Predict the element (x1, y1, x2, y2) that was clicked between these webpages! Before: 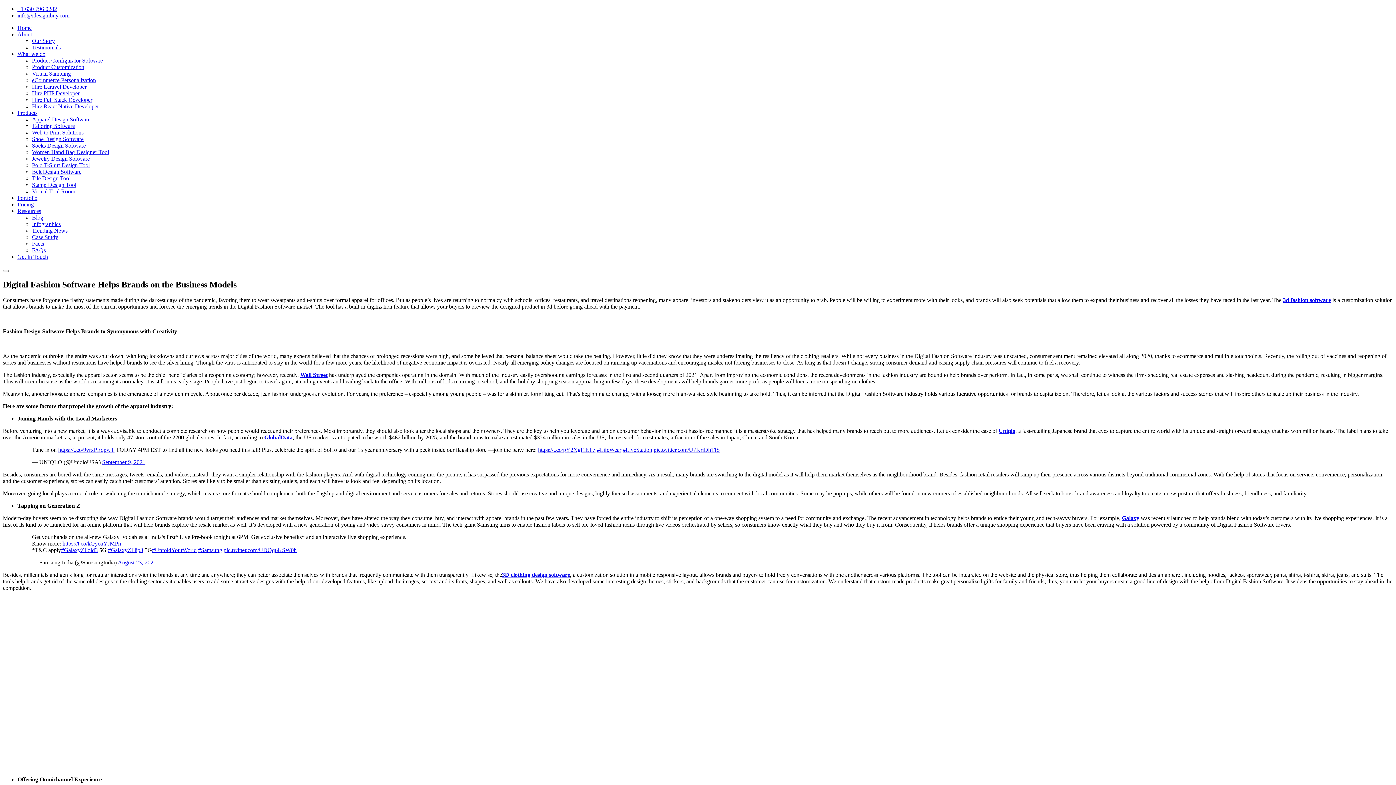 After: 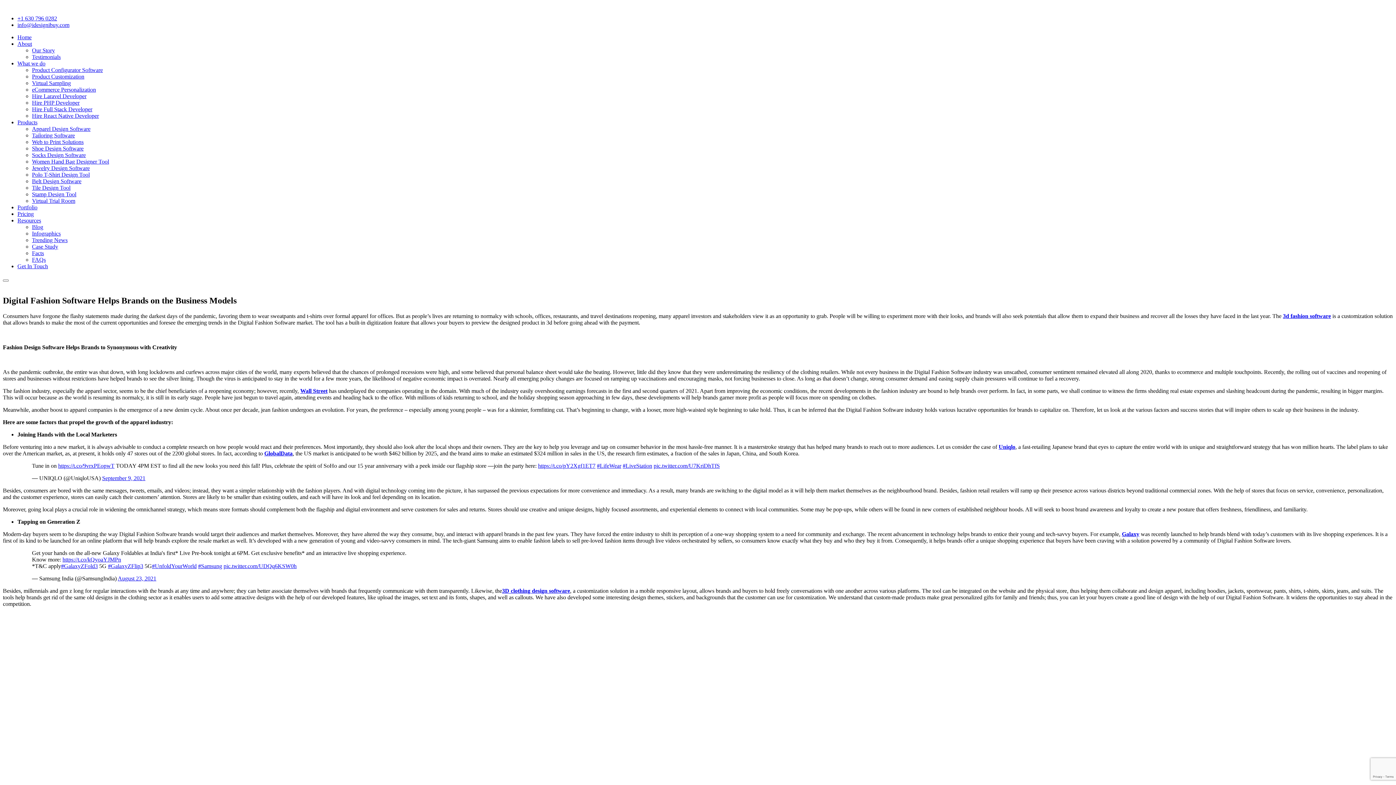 Action: label: Uniqlo bbox: (998, 427, 1015, 434)